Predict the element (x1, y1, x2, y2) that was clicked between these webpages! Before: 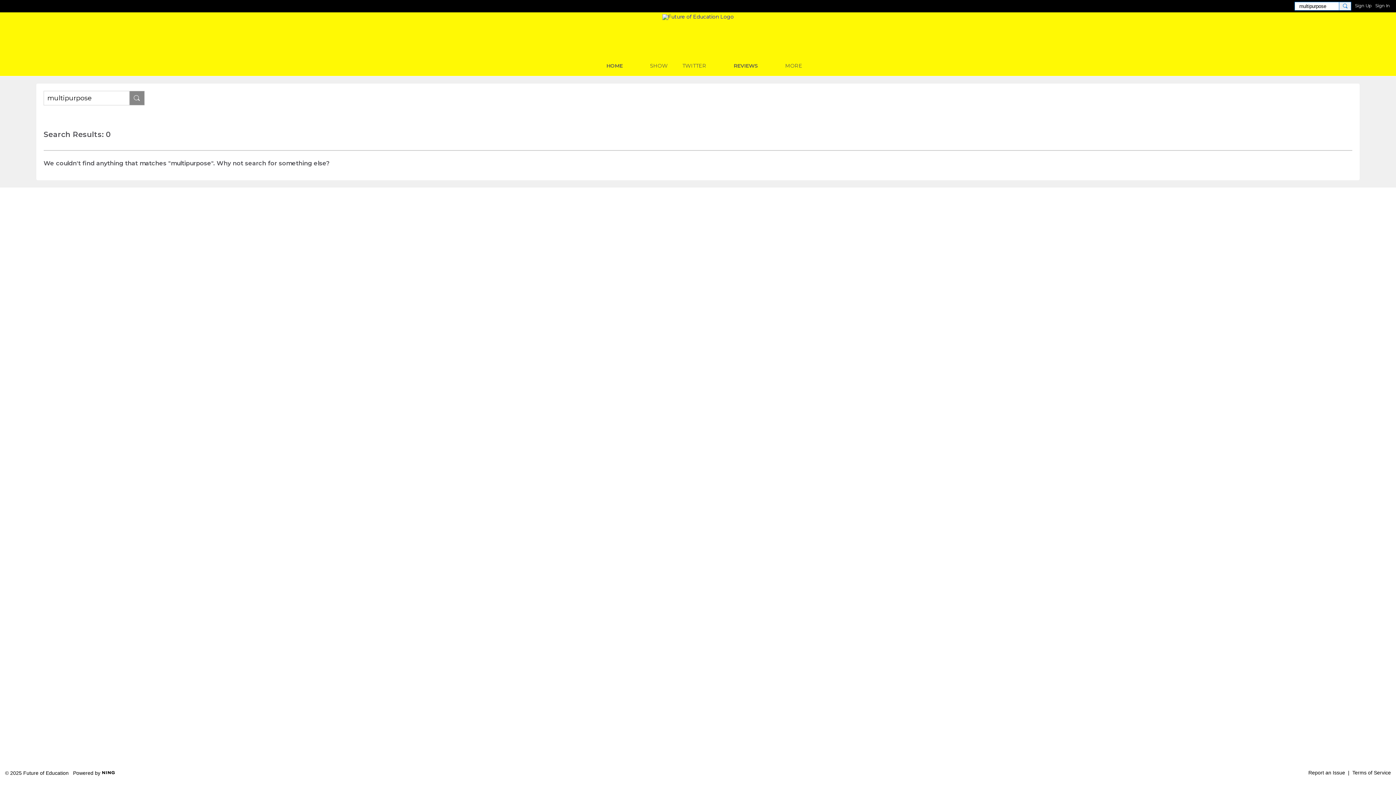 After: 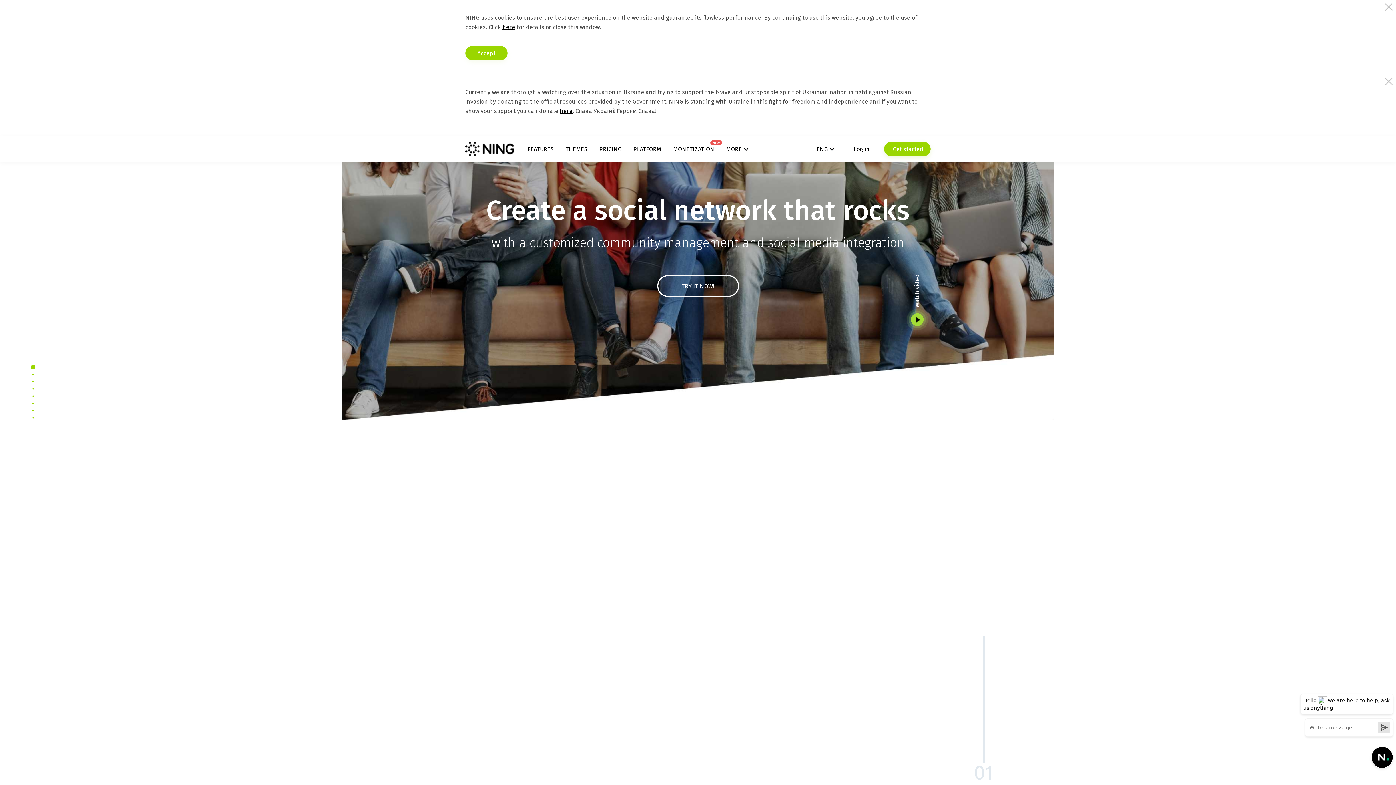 Action: bbox: (101, 769, 115, 775)